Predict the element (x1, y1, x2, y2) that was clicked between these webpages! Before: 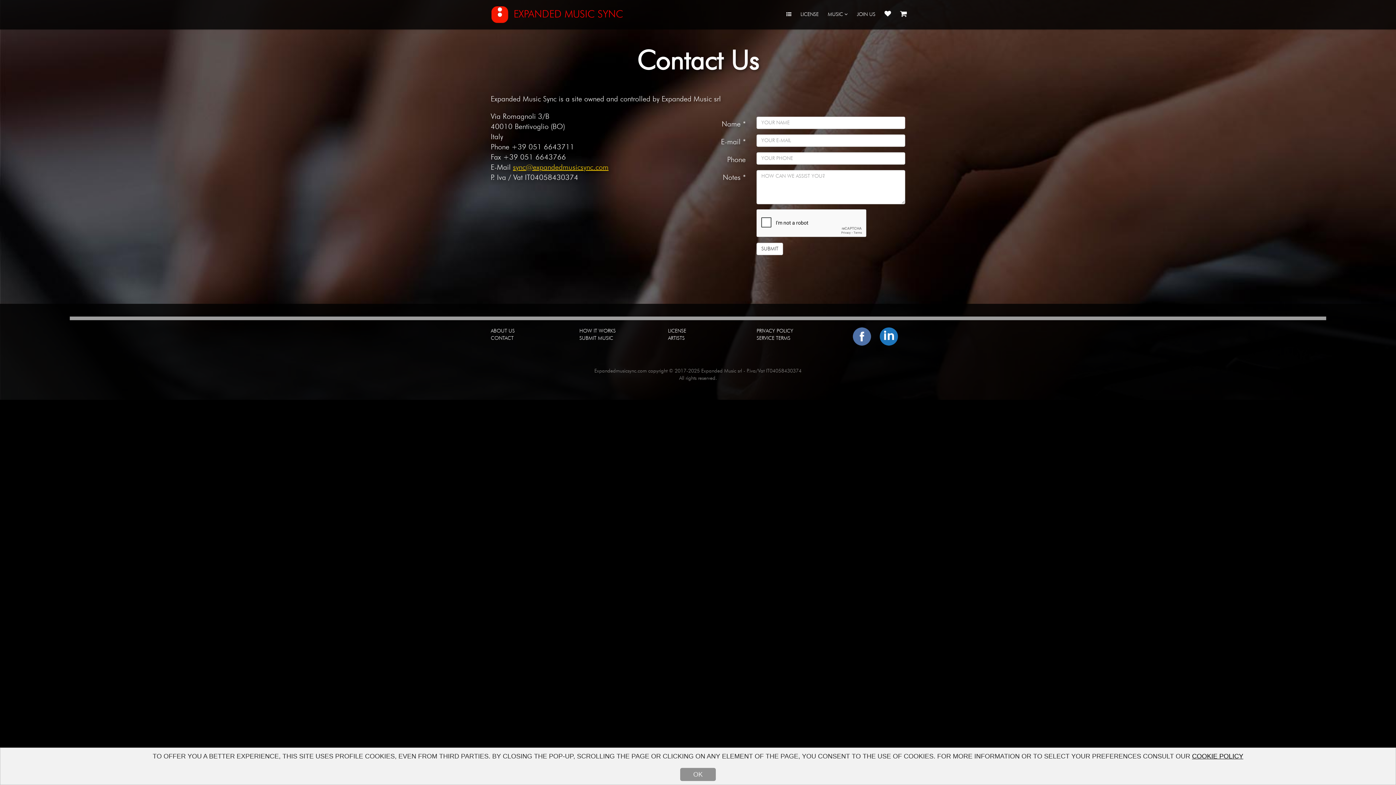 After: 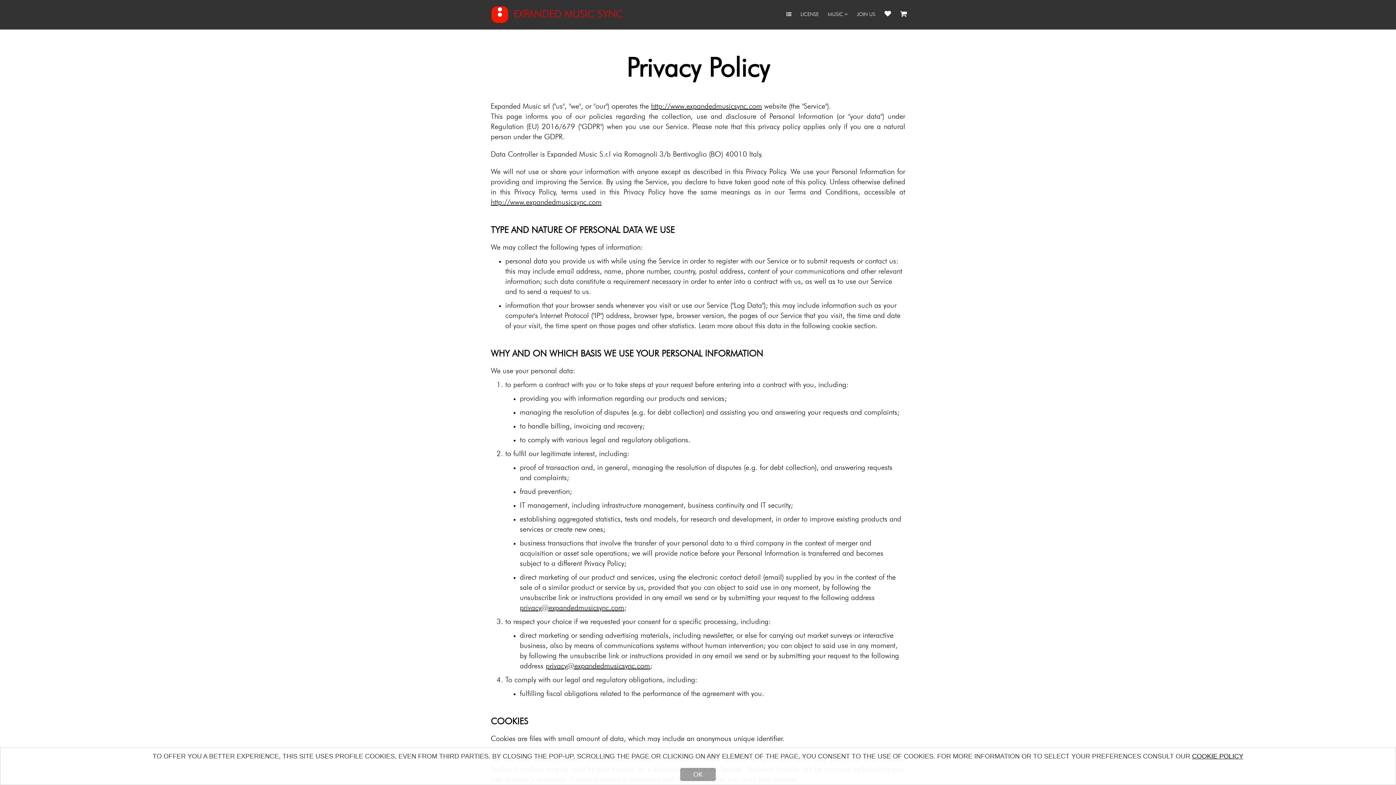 Action: bbox: (1192, 753, 1243, 760) label: COOKIE POLICY